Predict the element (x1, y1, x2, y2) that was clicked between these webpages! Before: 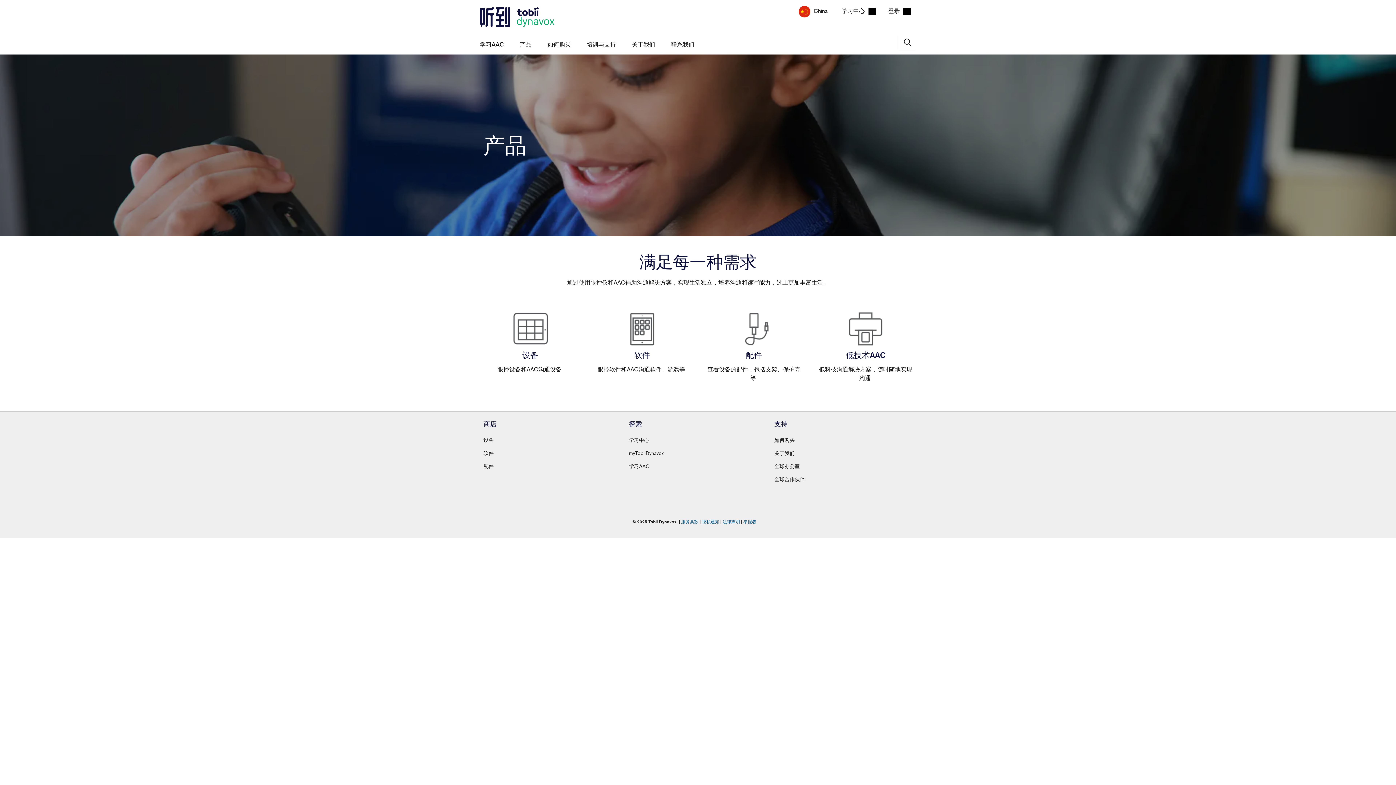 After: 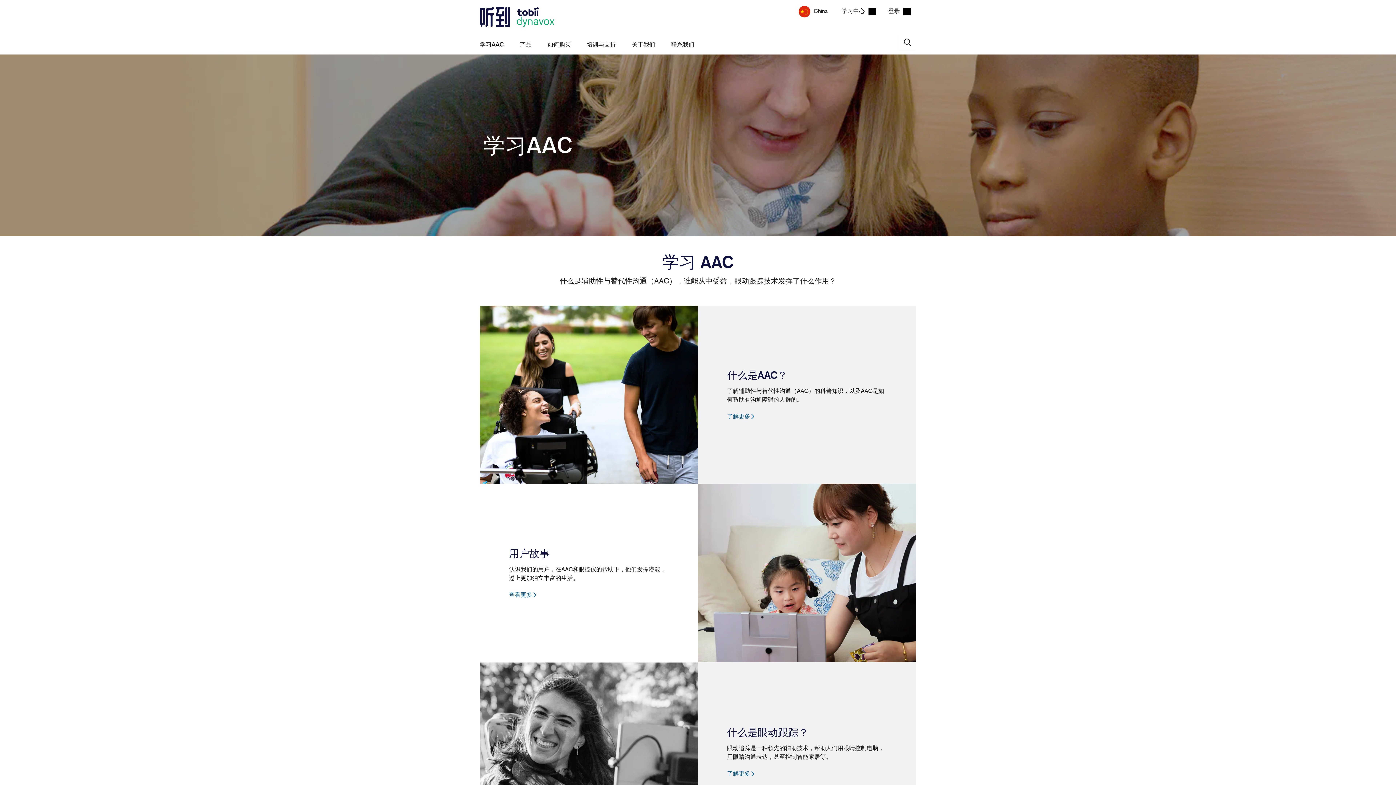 Action: bbox: (472, 35, 511, 54) label: 学习AAC